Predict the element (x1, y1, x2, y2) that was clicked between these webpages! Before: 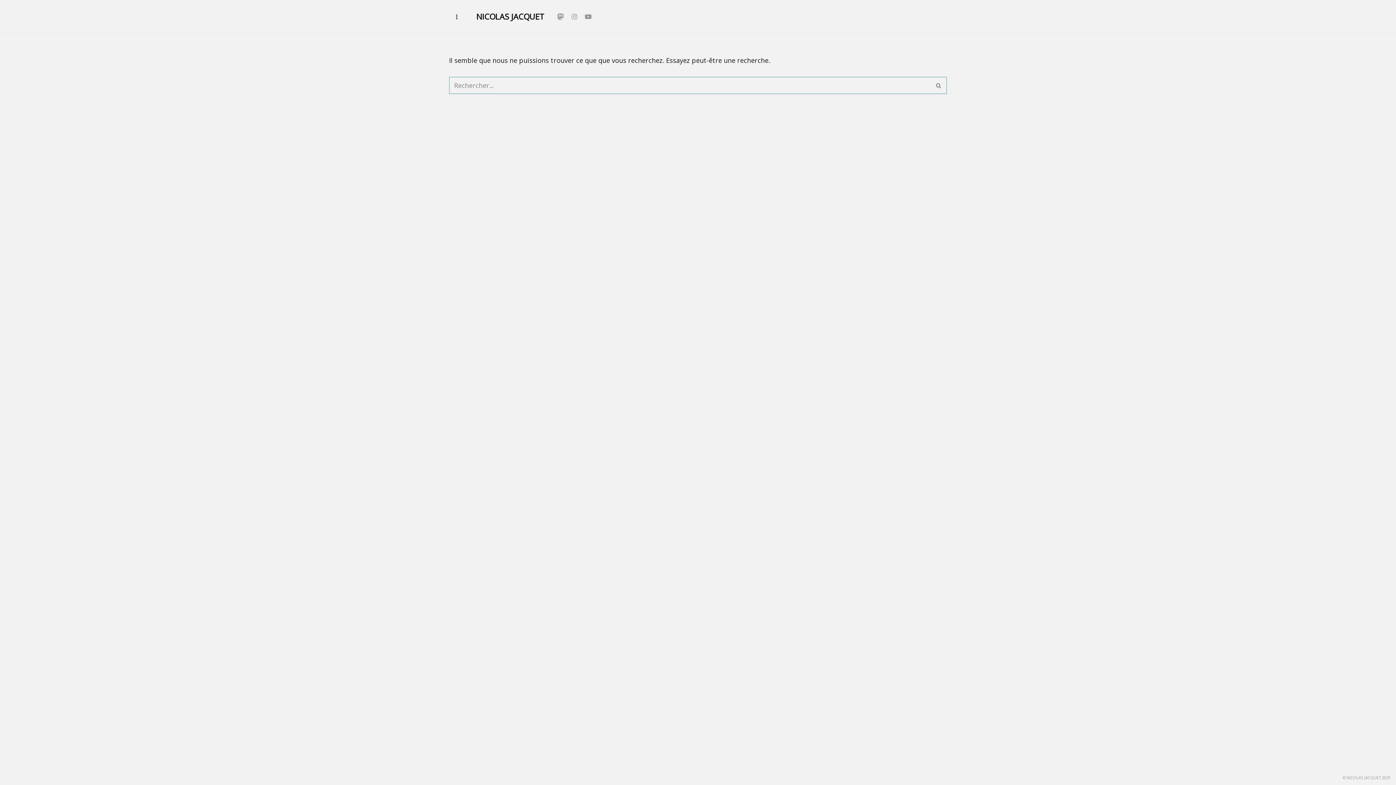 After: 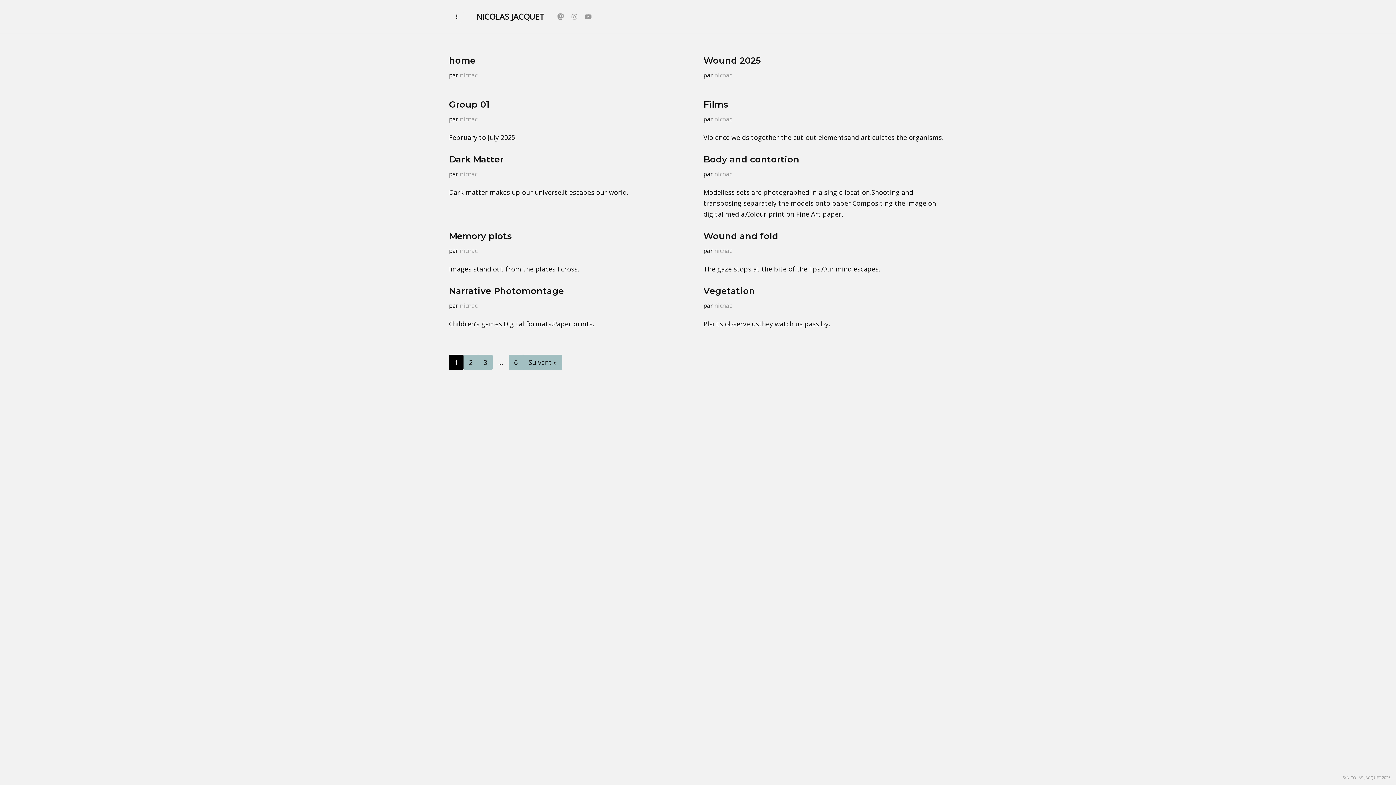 Action: bbox: (930, 76, 947, 94) label: Rechercher